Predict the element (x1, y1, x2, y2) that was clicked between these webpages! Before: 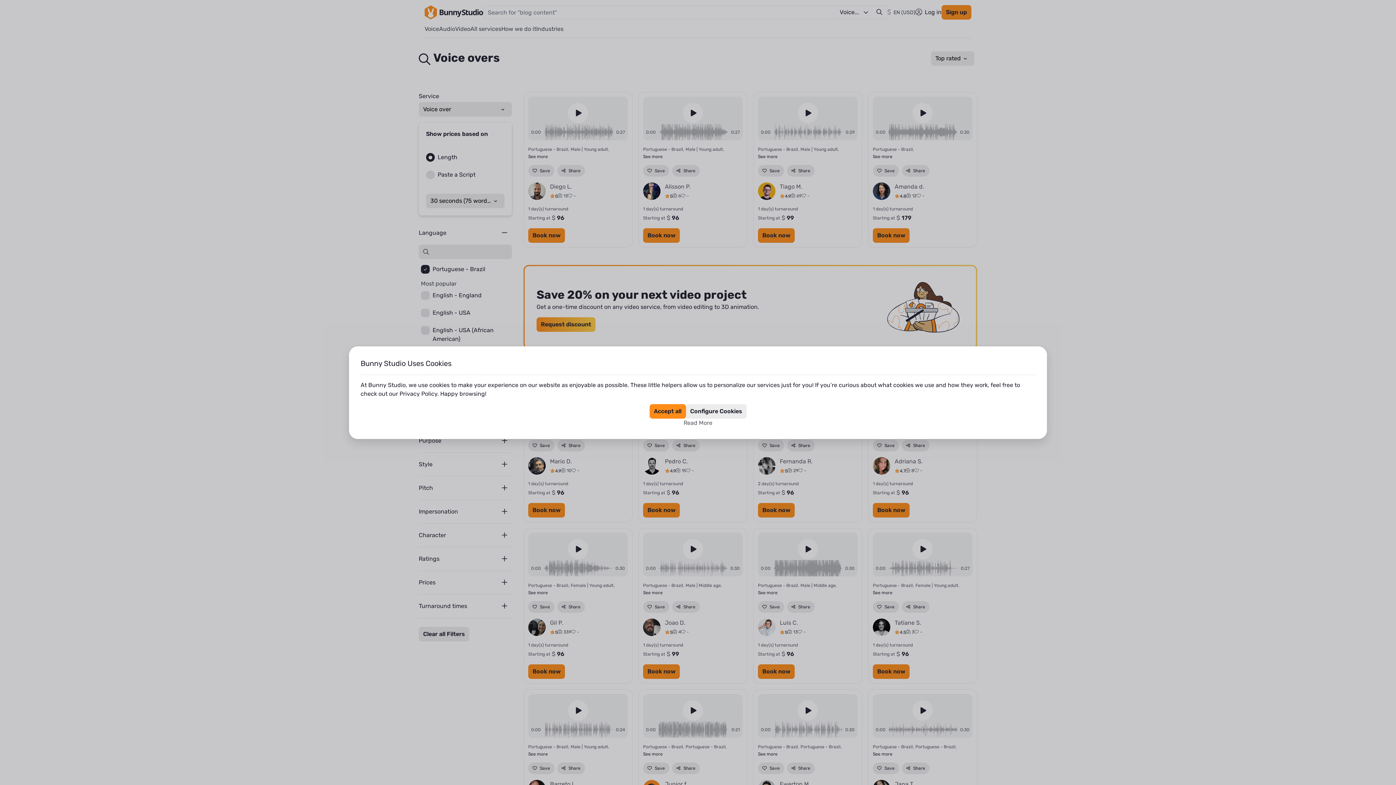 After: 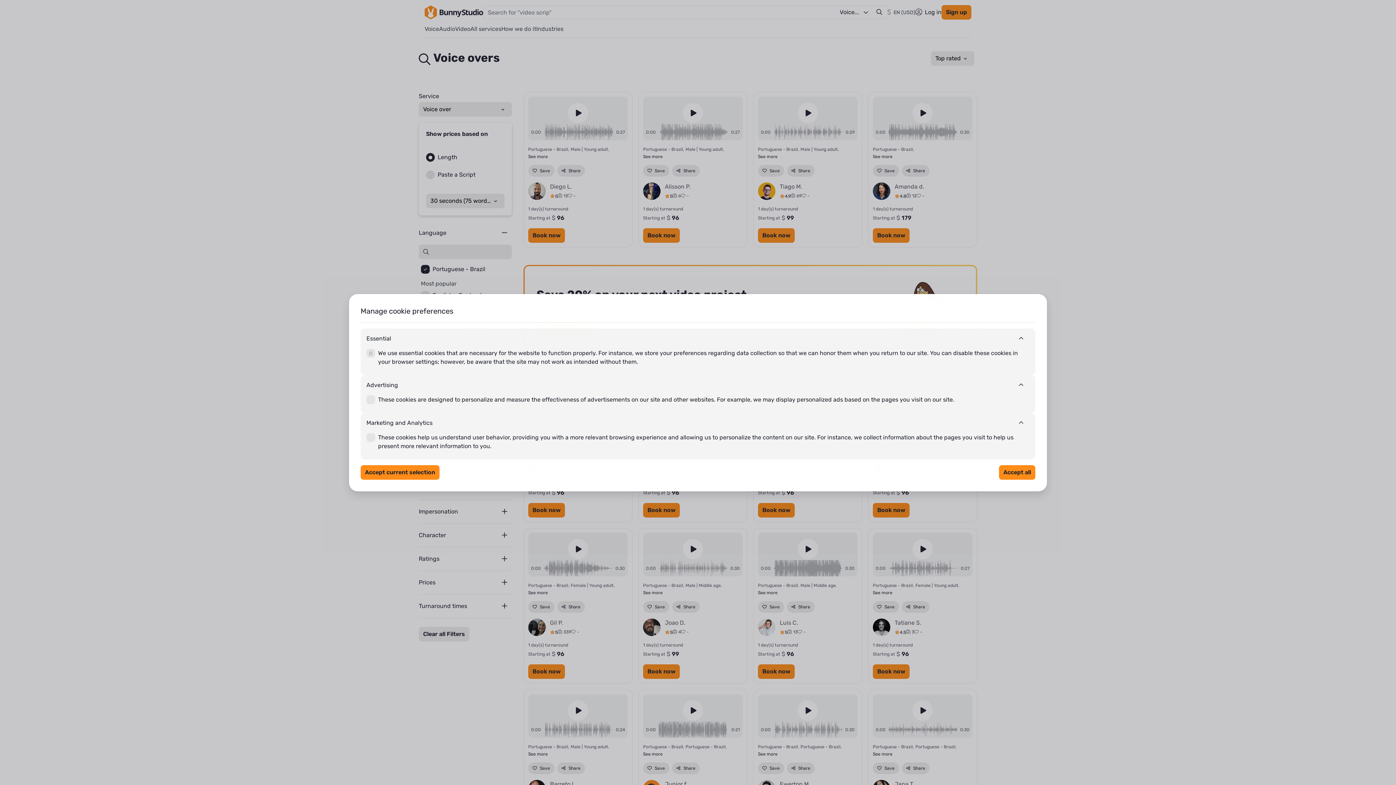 Action: bbox: (686, 392, 746, 407) label: Configure Cookies